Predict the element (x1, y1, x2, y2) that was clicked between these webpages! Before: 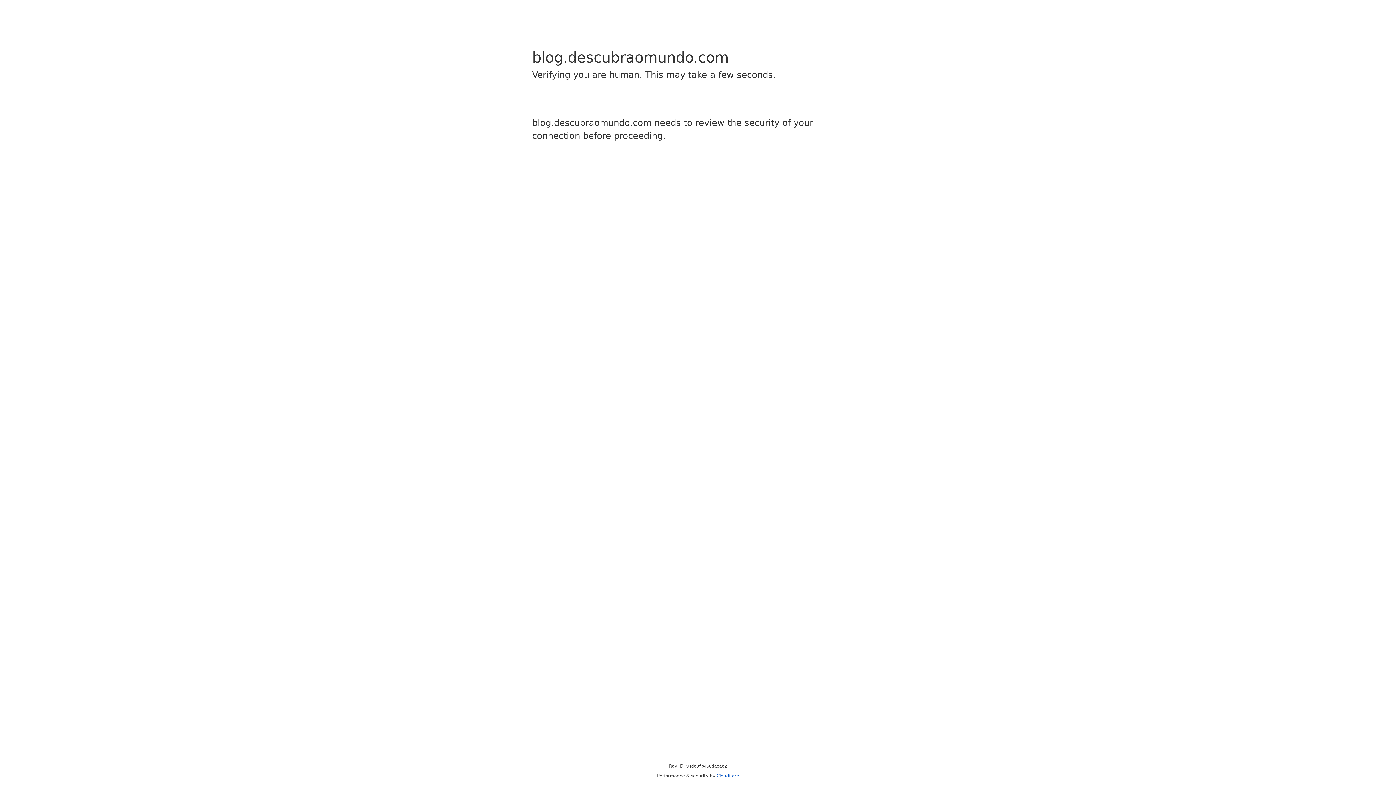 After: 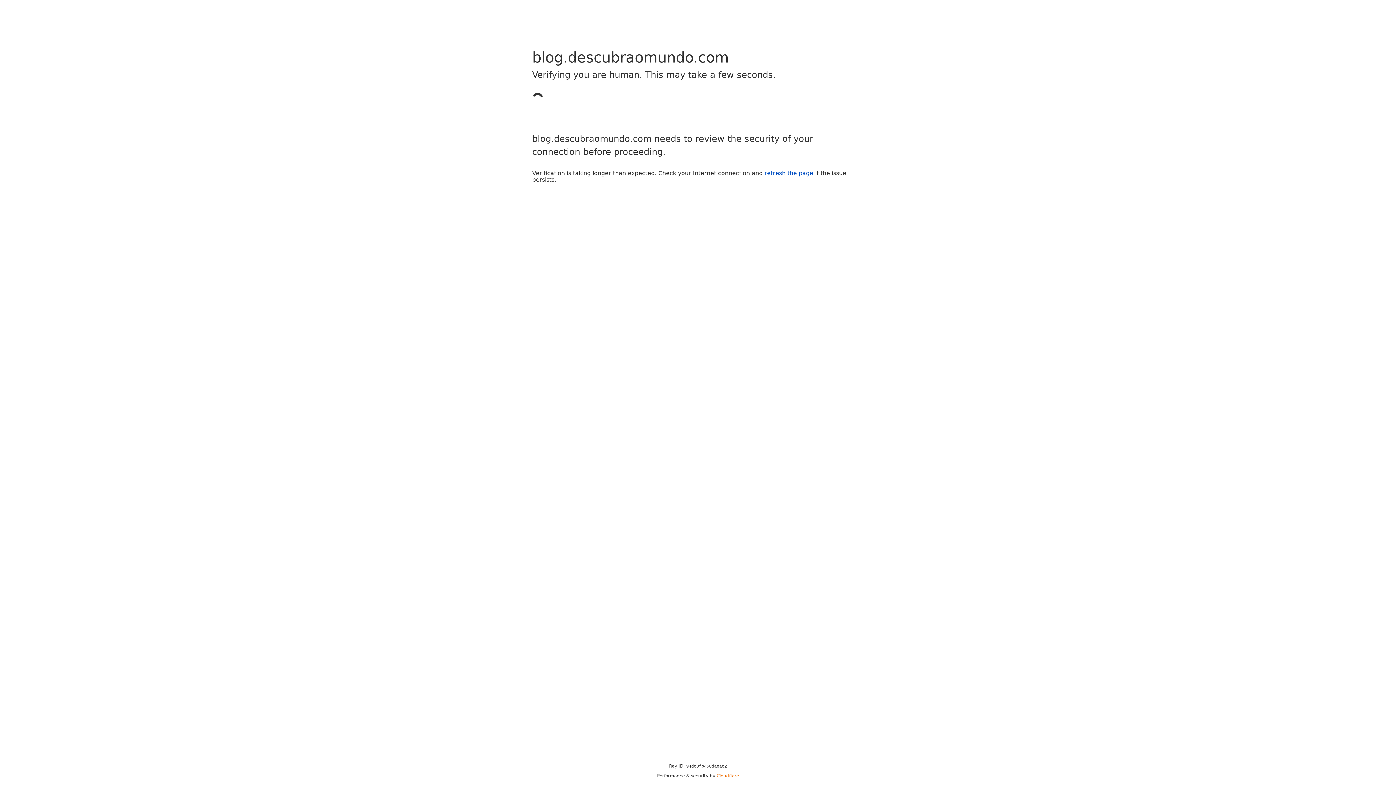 Action: bbox: (716, 773, 739, 778) label: Cloudflare